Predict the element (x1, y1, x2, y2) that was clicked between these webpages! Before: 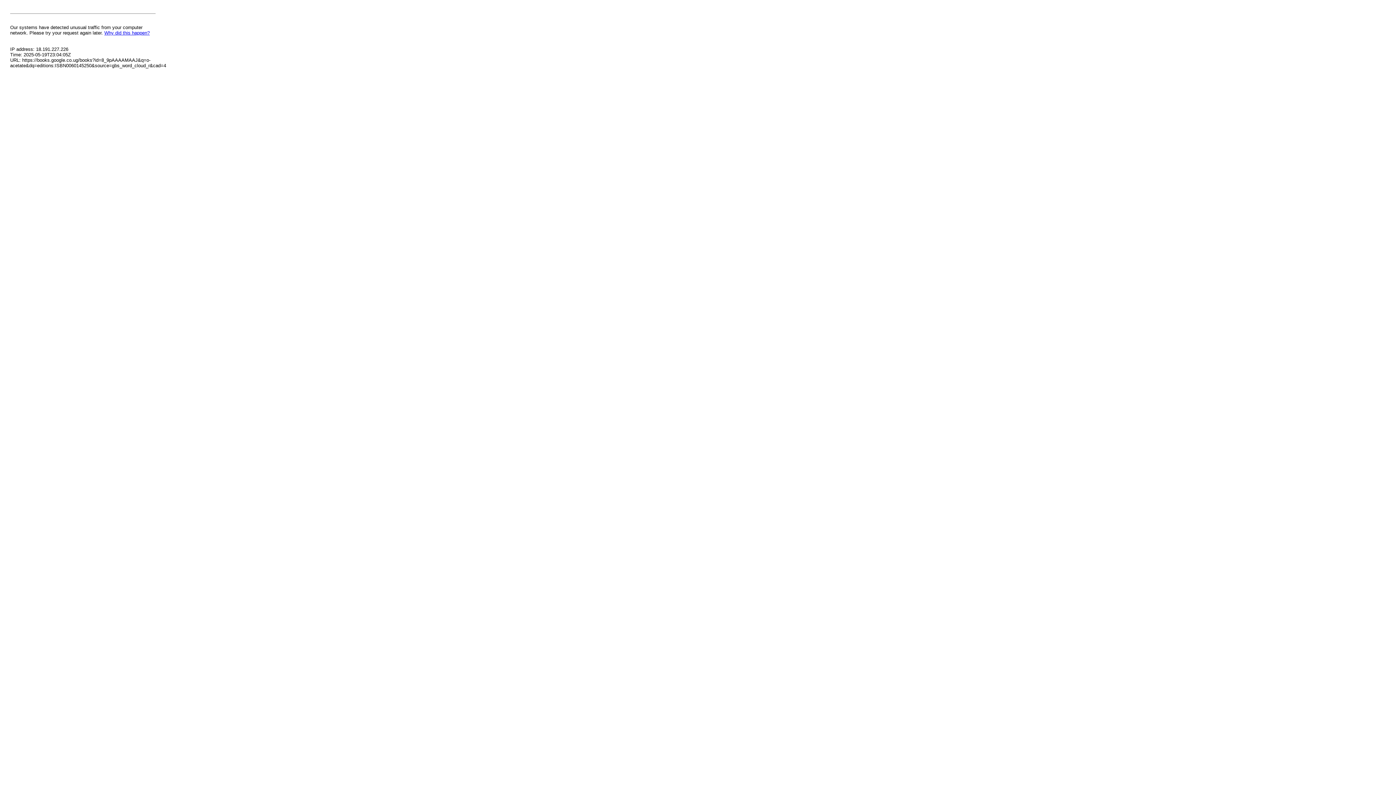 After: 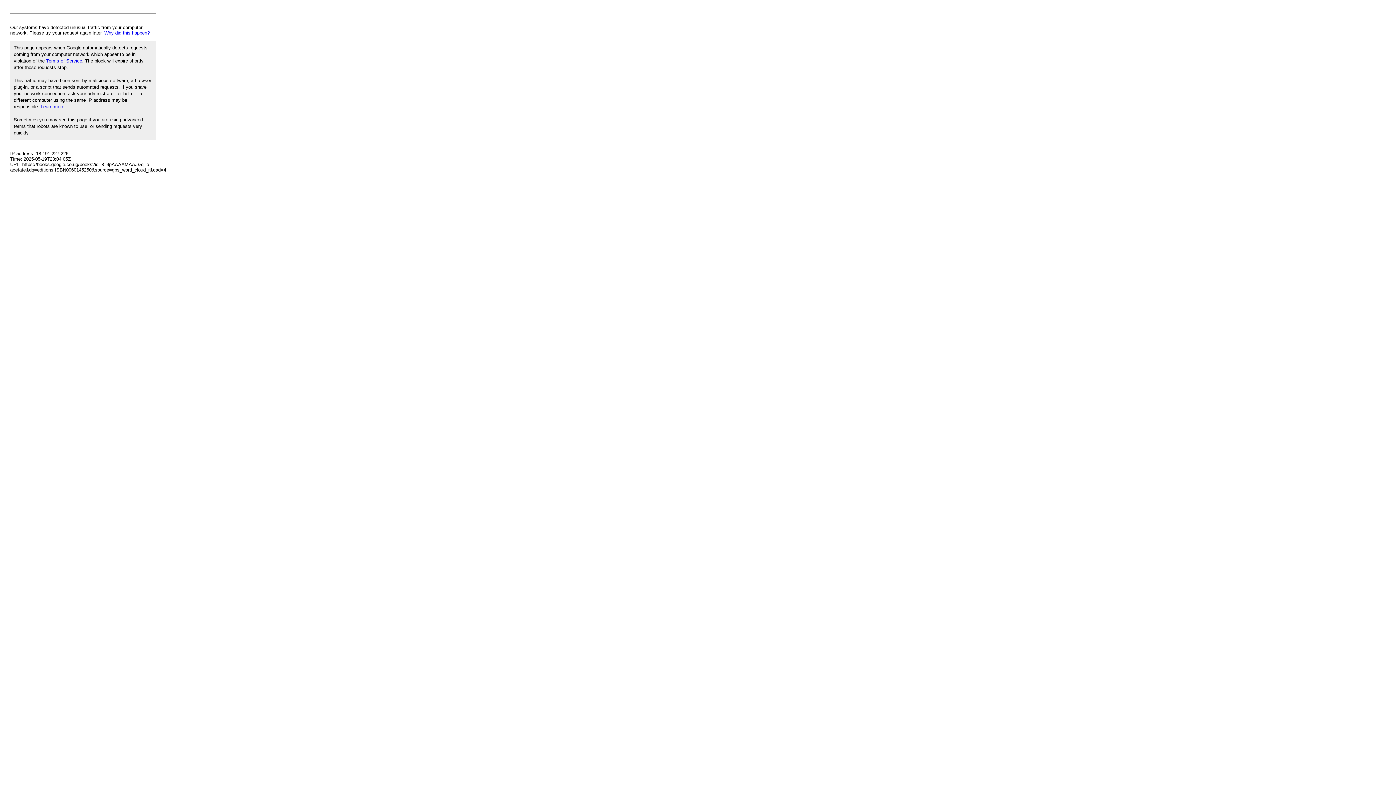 Action: bbox: (104, 30, 149, 35) label: Why did this happen?